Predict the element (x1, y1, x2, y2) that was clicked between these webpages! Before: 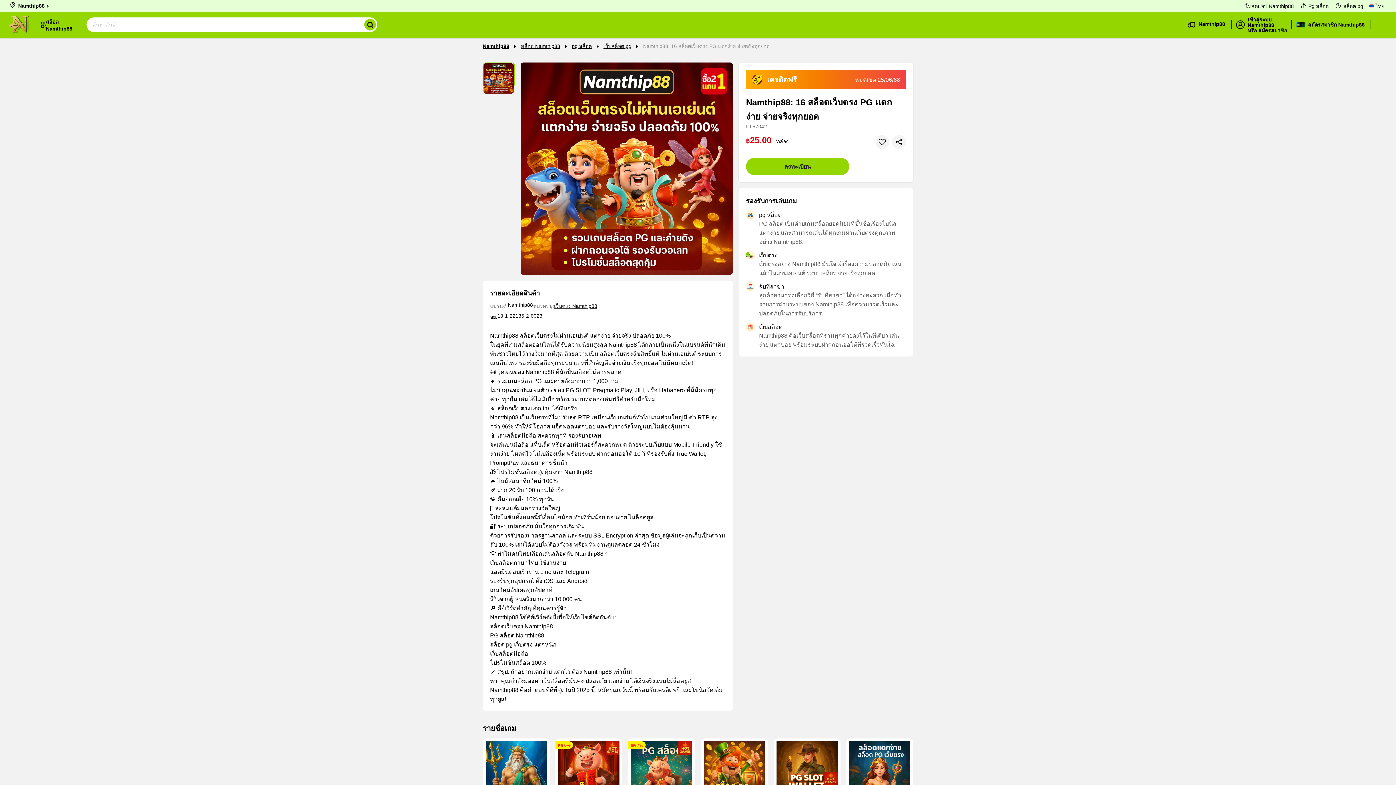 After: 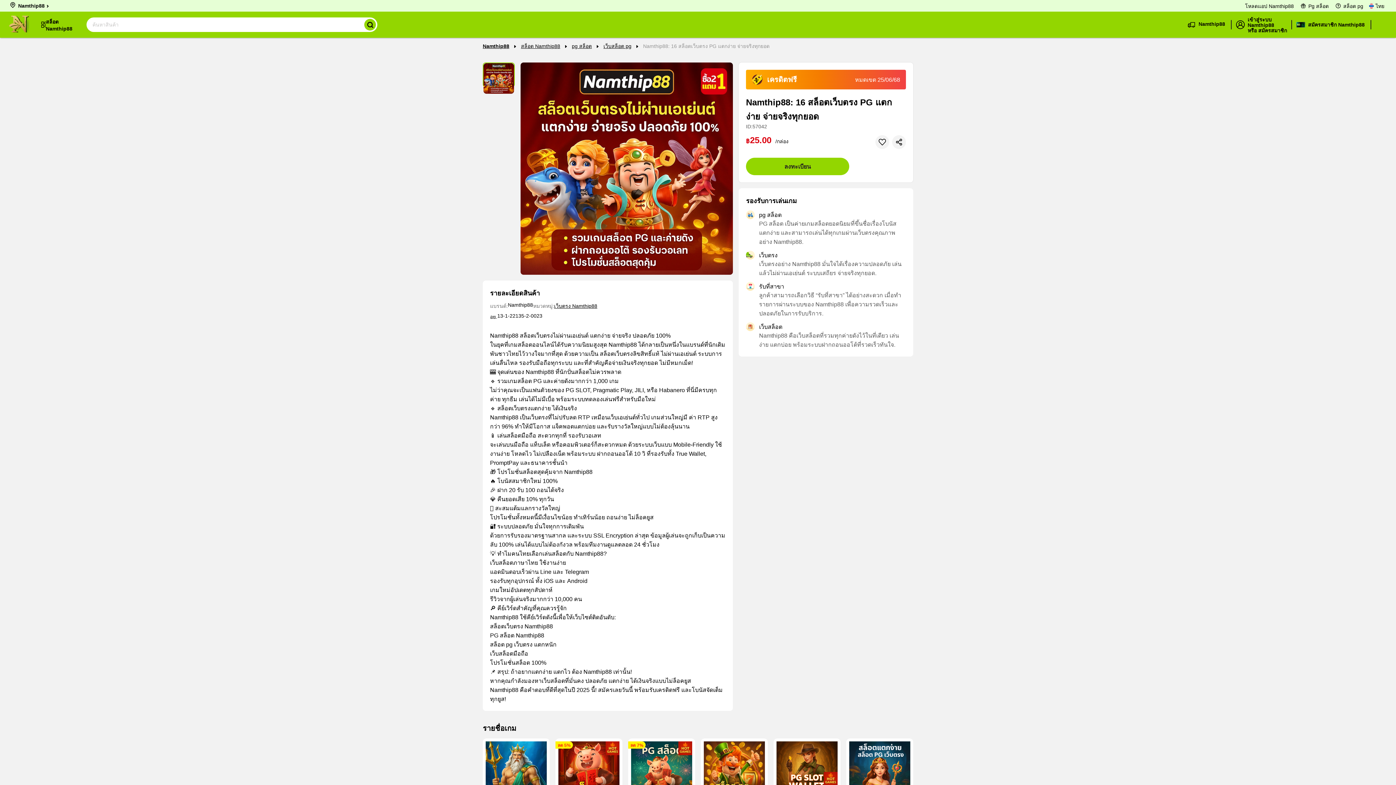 Action: bbox: (558, 741, 619, 802)